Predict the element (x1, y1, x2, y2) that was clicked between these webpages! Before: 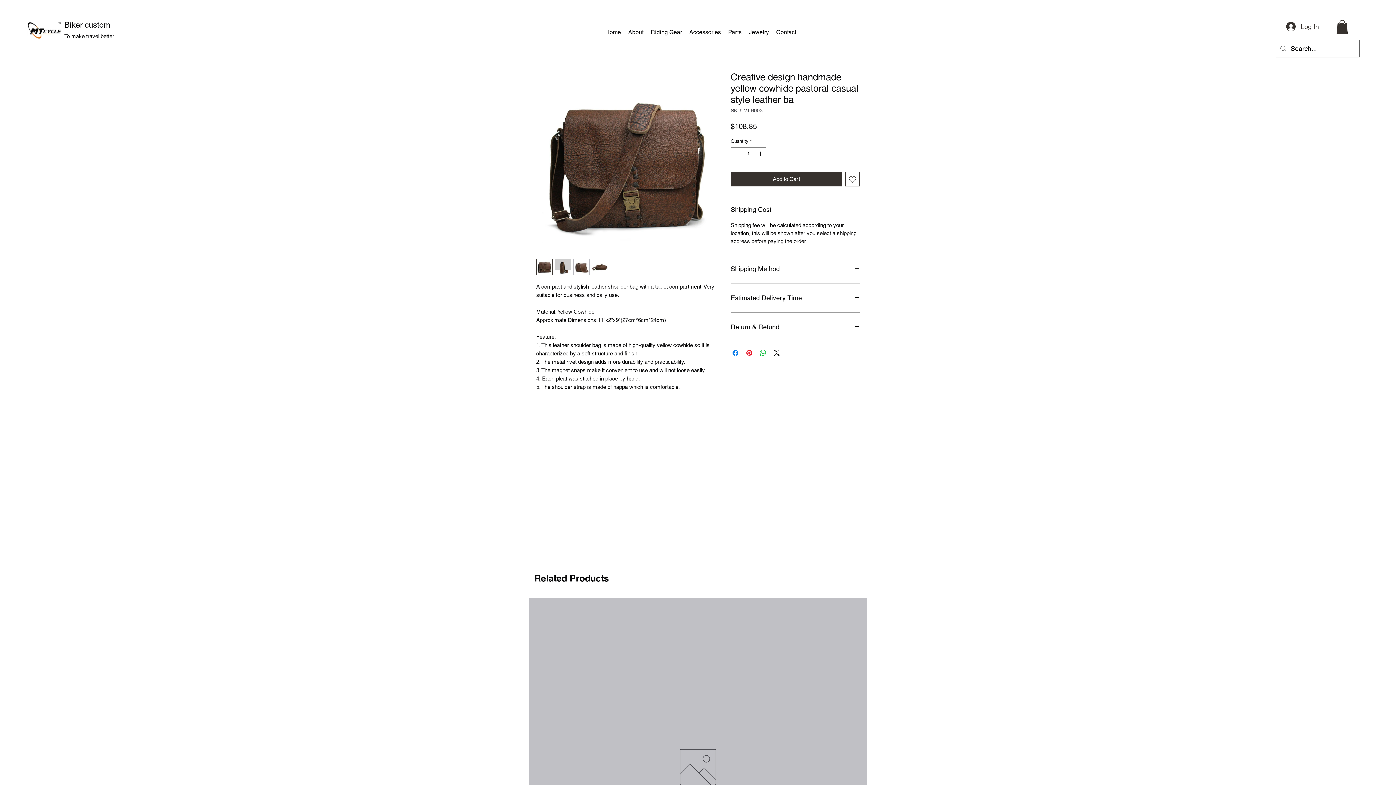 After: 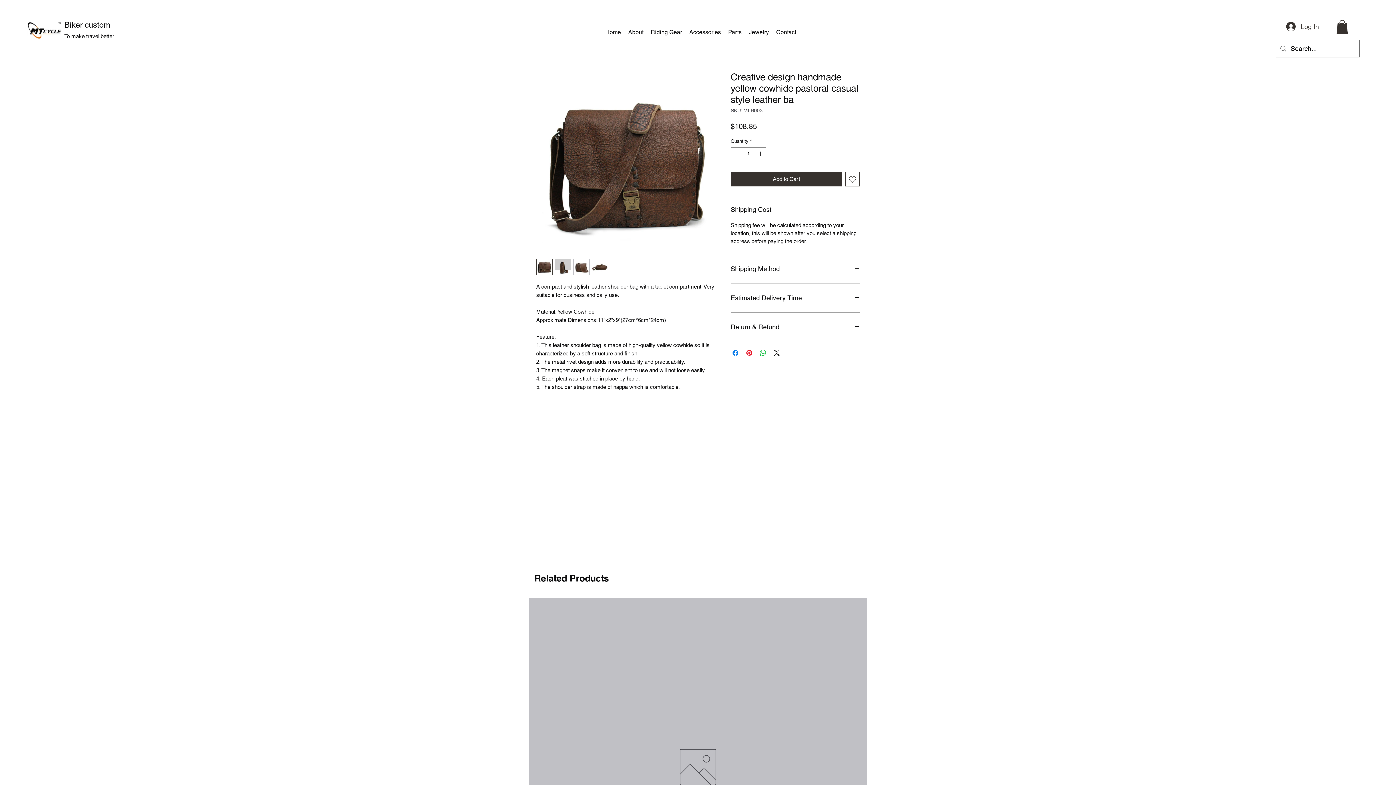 Action: bbox: (592, 258, 608, 275)